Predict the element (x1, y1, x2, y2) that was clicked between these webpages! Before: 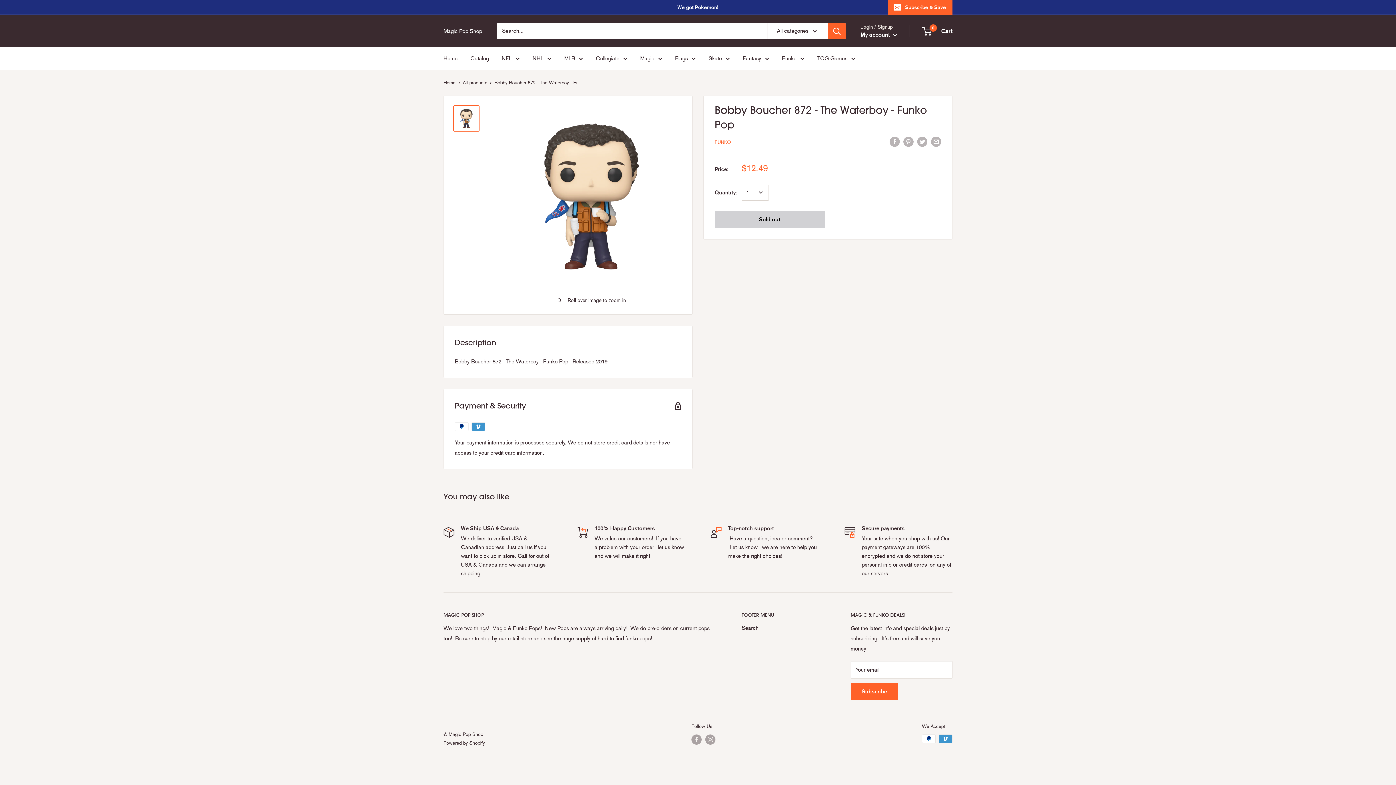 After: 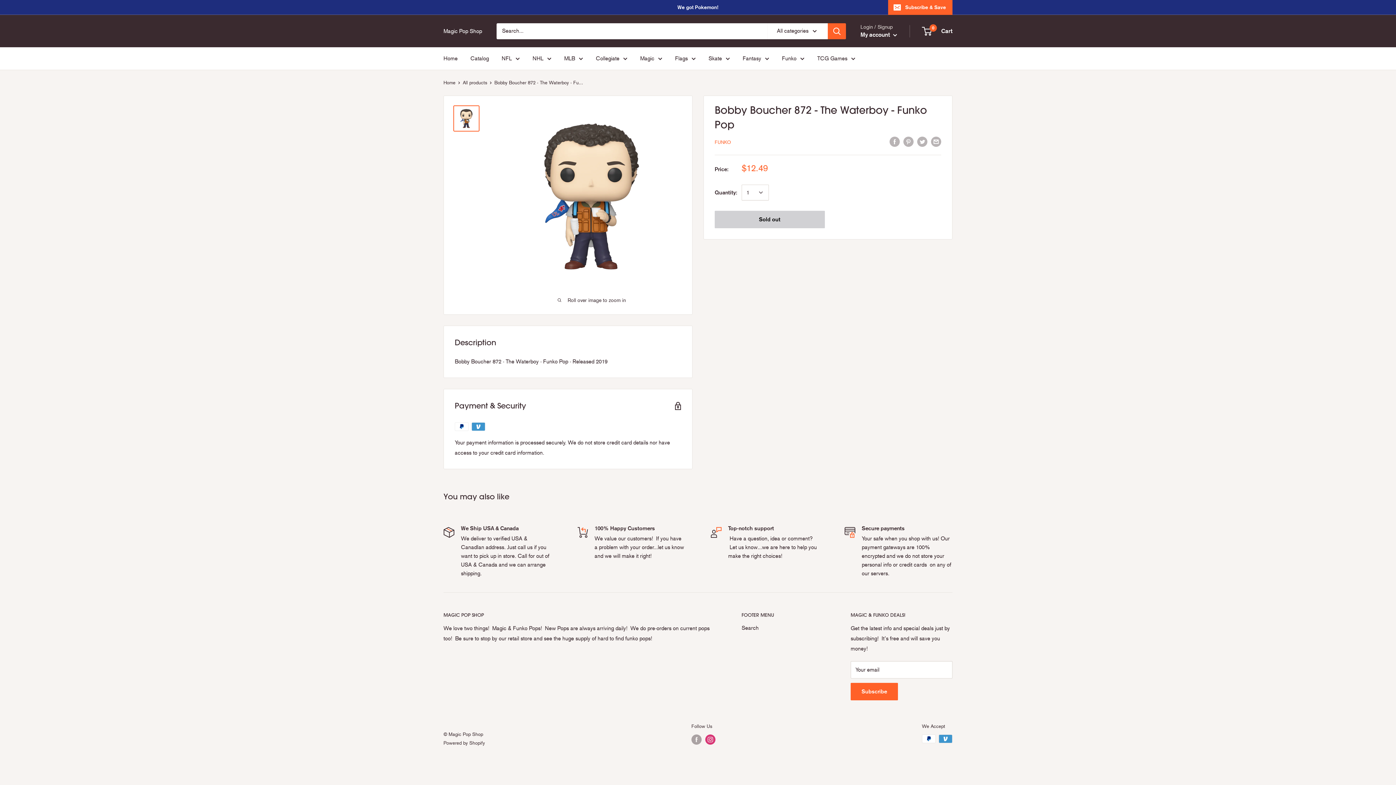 Action: bbox: (705, 734, 715, 745) label: Follow us on Instagram